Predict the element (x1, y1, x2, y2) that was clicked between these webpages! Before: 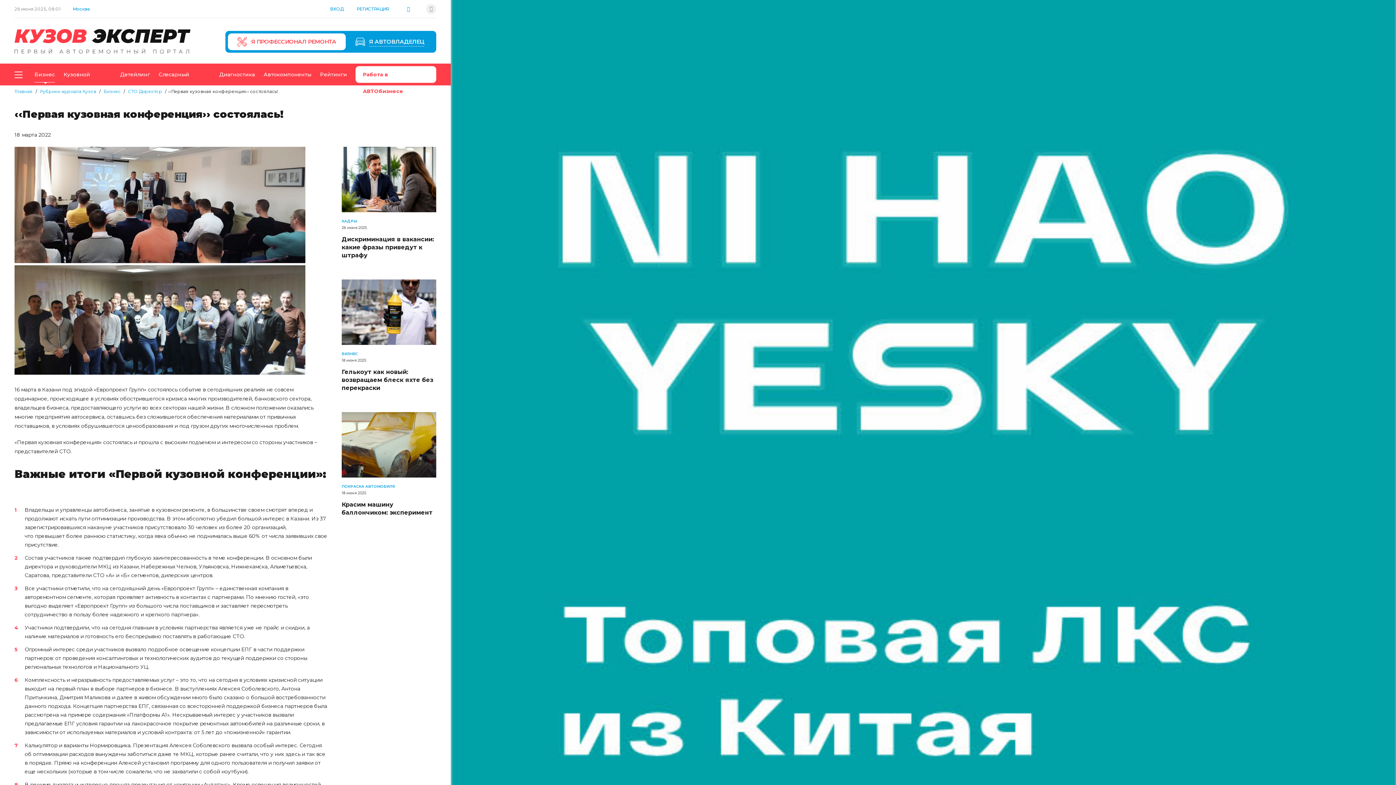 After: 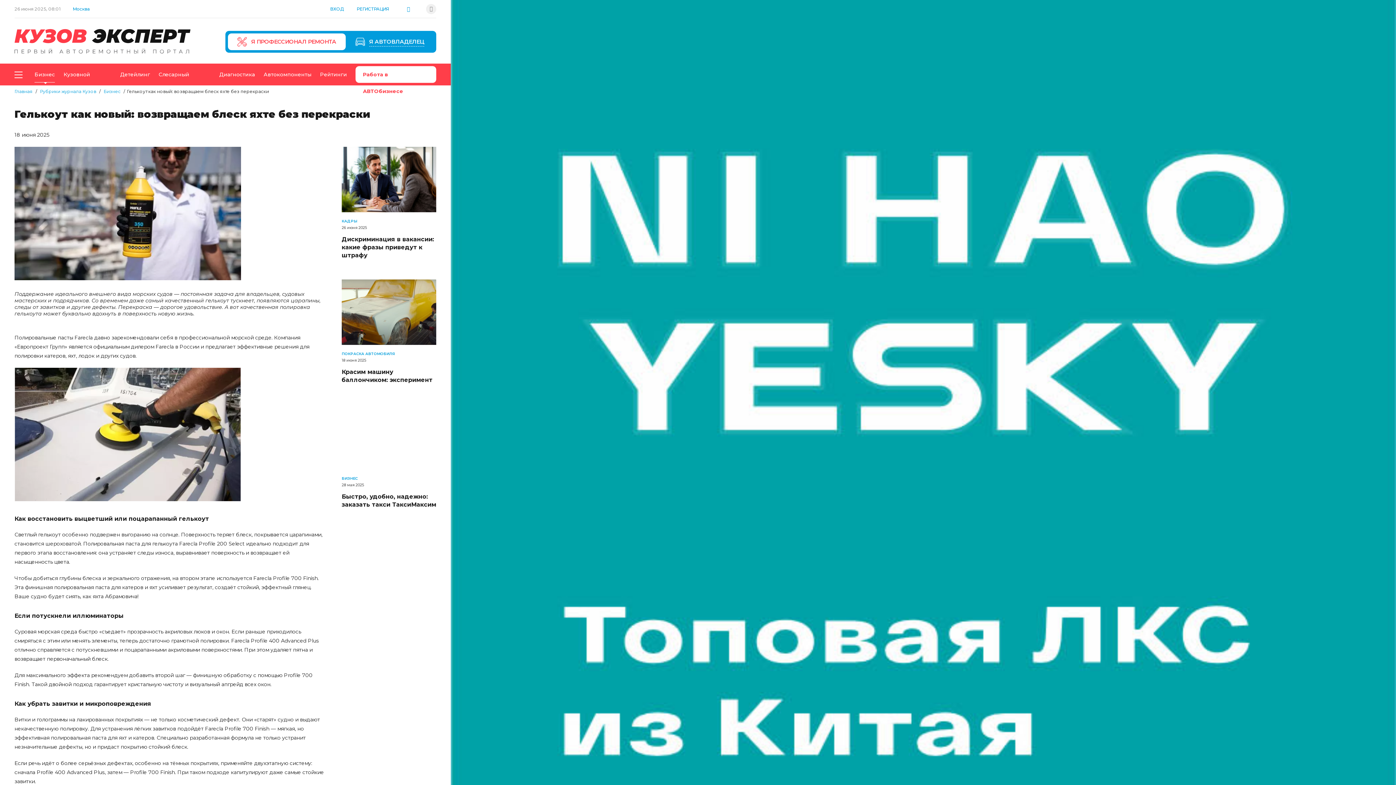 Action: bbox: (341, 279, 436, 345)